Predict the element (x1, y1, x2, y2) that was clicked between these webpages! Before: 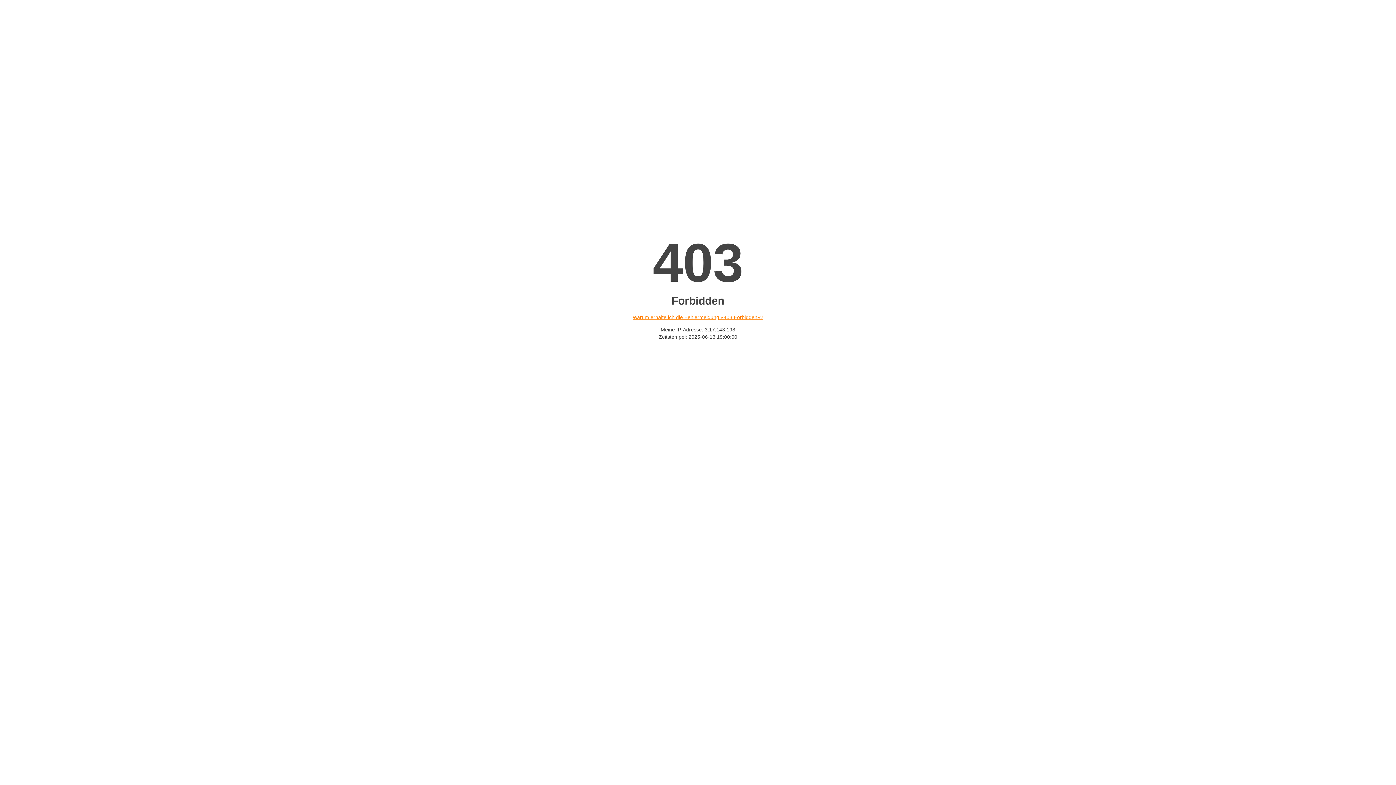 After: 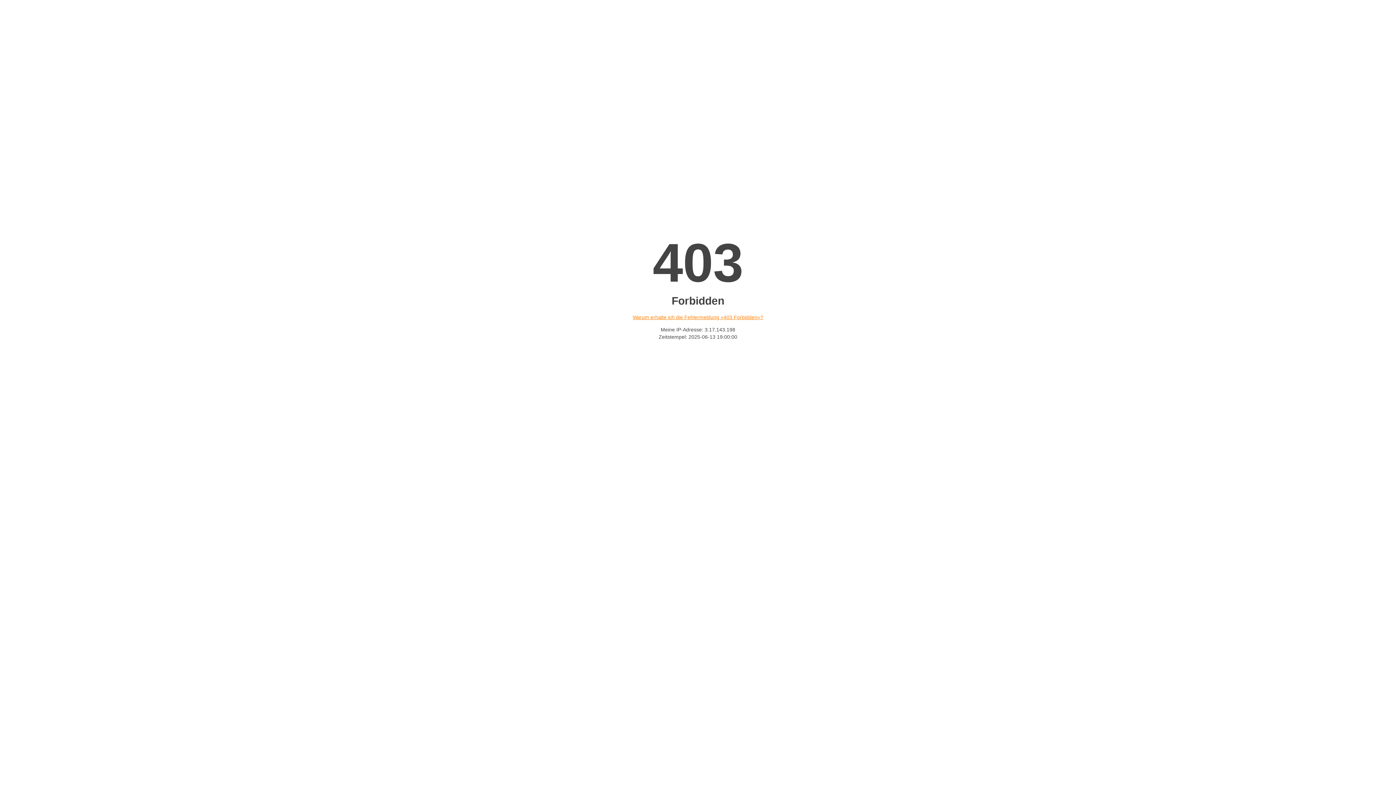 Action: label: Warum erhalte ich die Fehlermeldung «403 Forbidden»? bbox: (632, 314, 763, 320)